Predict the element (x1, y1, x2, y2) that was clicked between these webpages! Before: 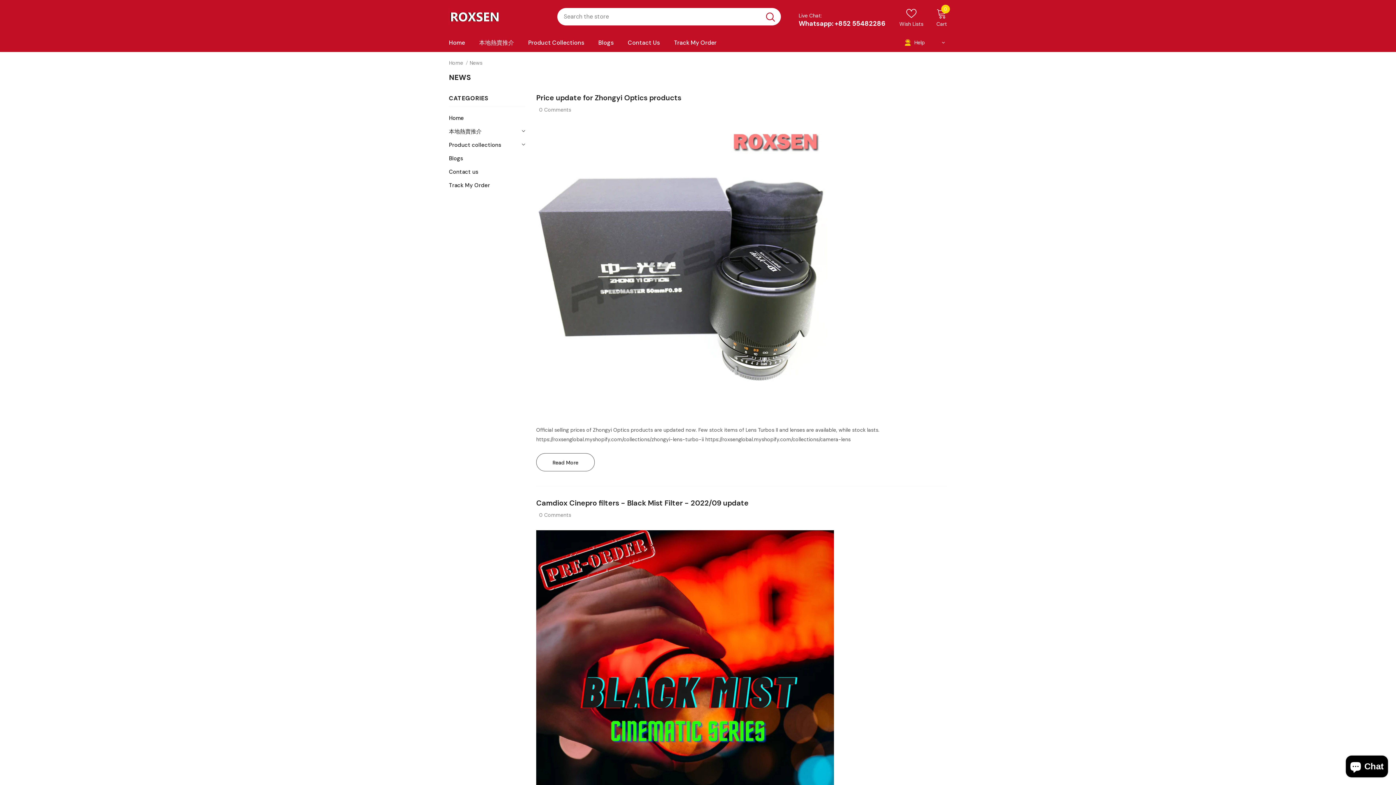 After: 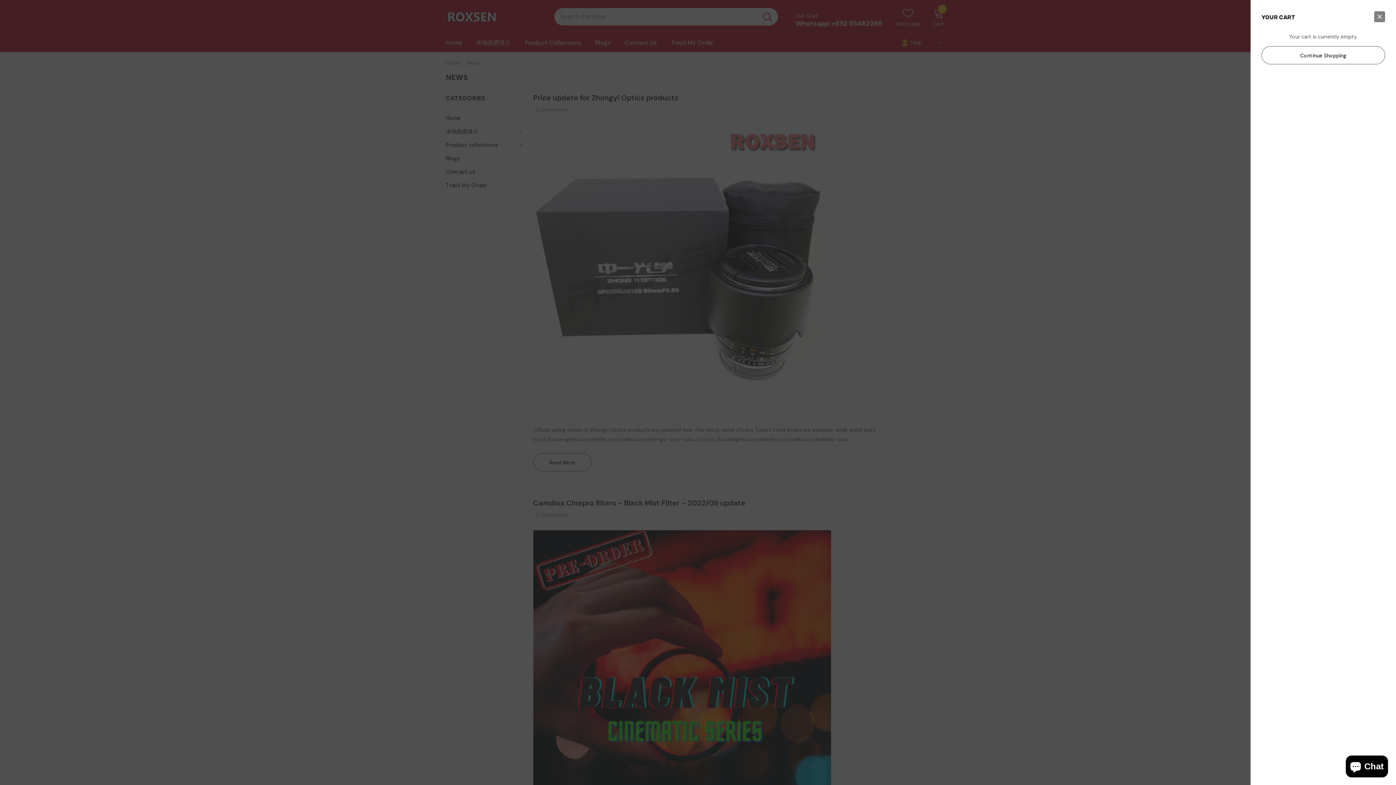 Action: bbox: (936, 8, 947, 28) label: 0
Cart